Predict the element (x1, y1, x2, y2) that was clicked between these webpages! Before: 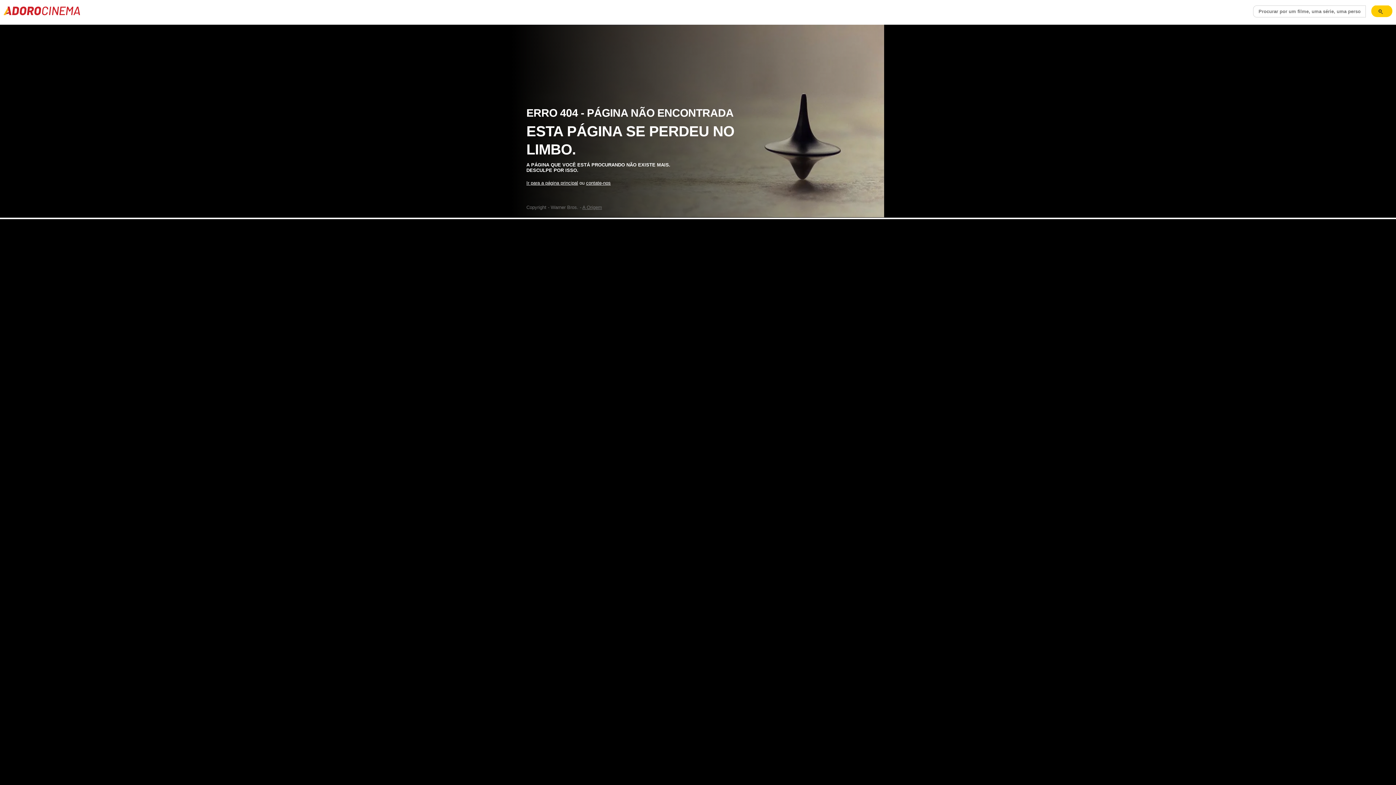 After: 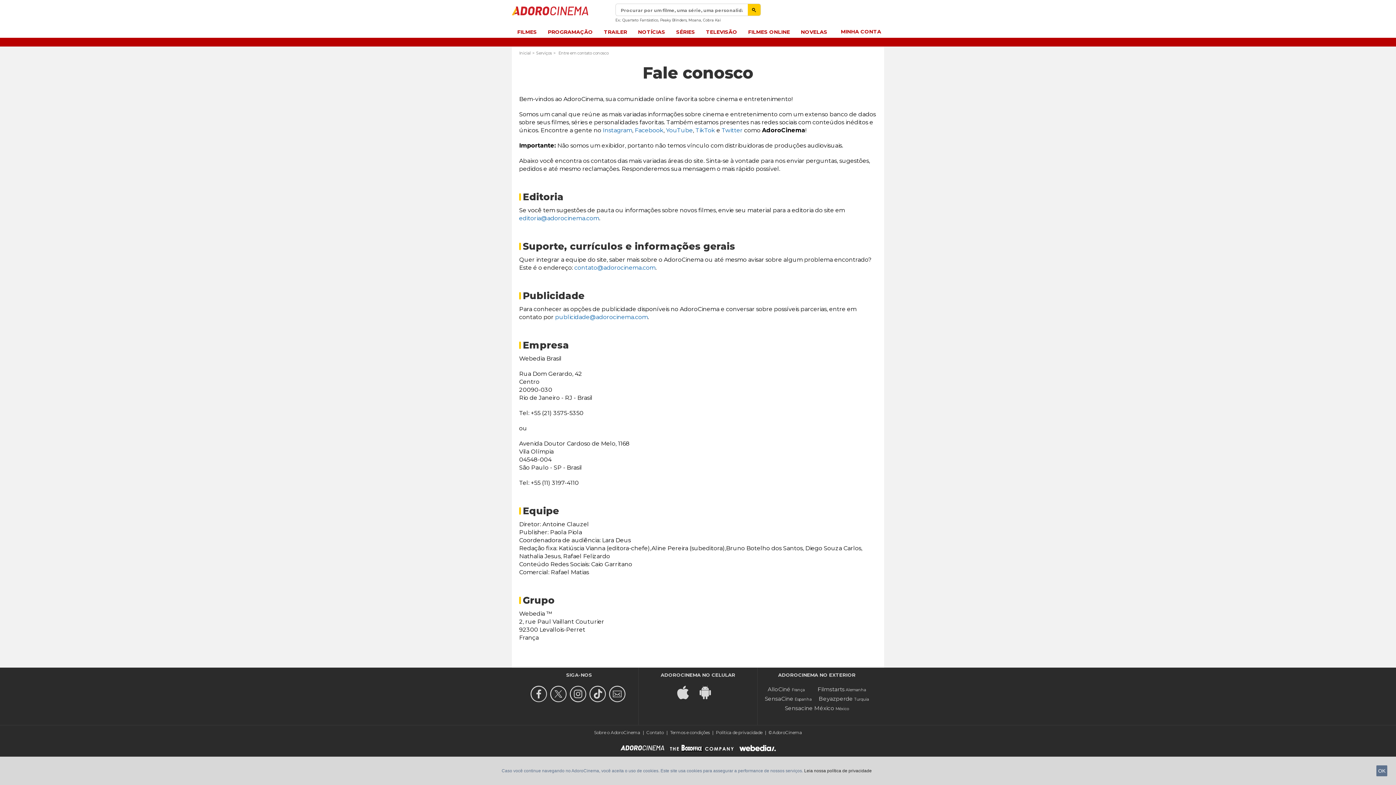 Action: bbox: (586, 180, 610, 185) label: contate-nos